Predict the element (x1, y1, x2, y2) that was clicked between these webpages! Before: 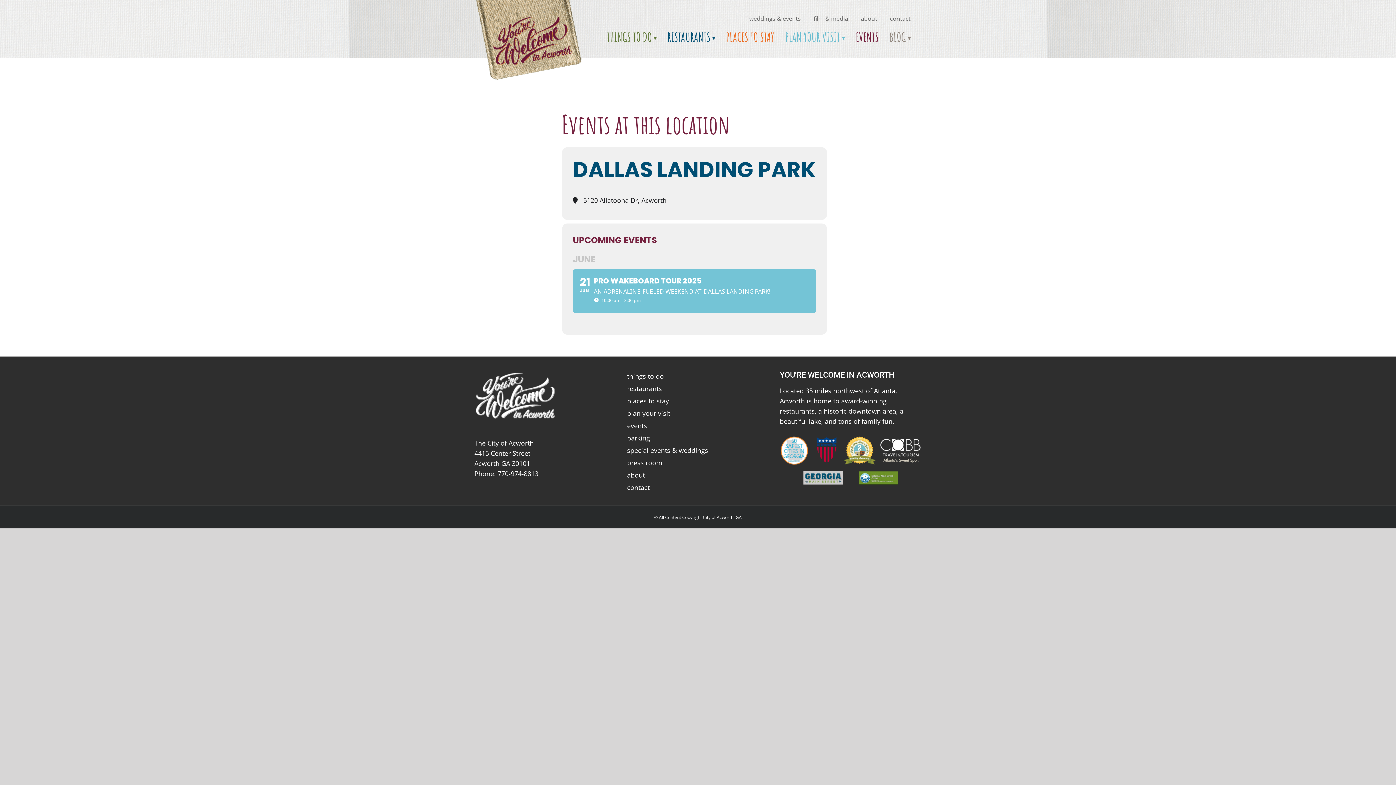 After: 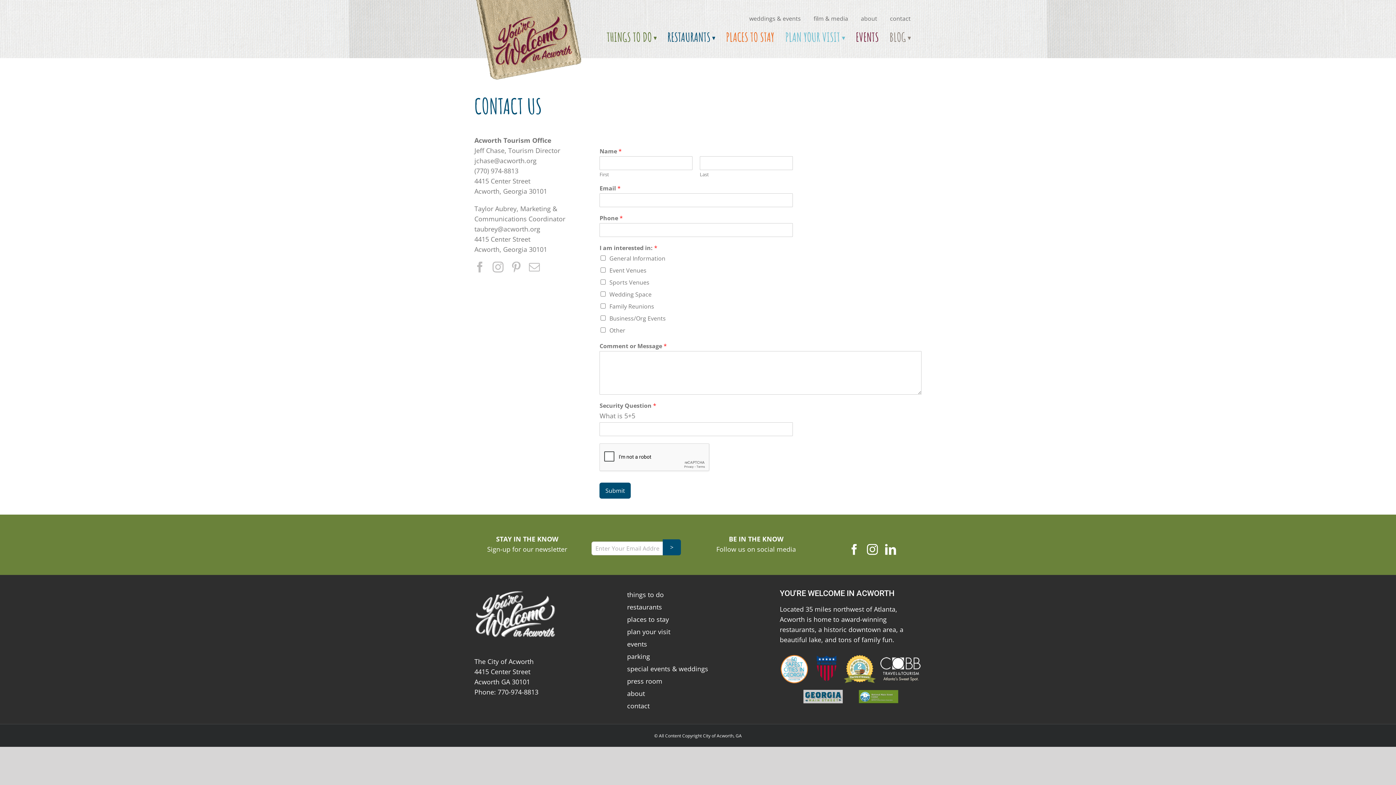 Action: label: contact bbox: (890, 14, 910, 22)